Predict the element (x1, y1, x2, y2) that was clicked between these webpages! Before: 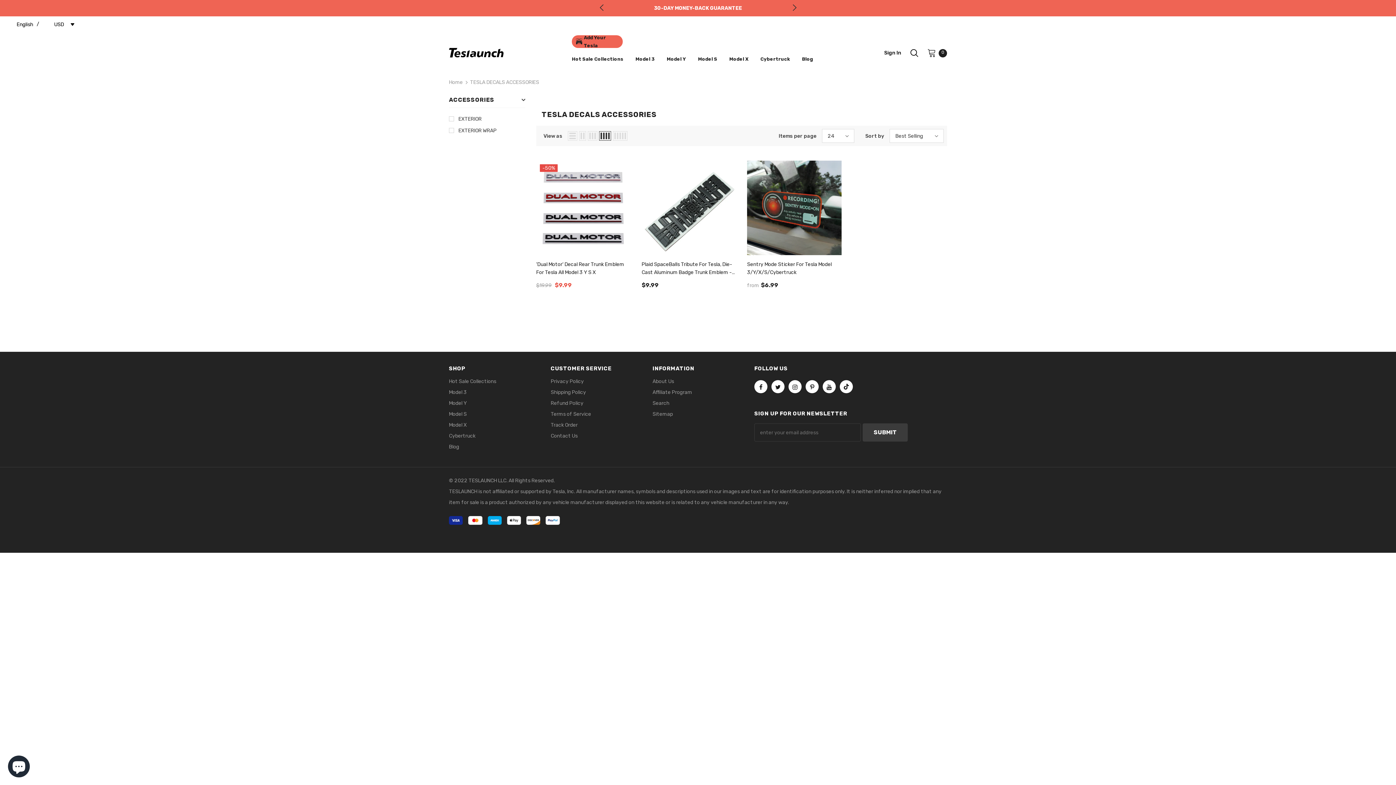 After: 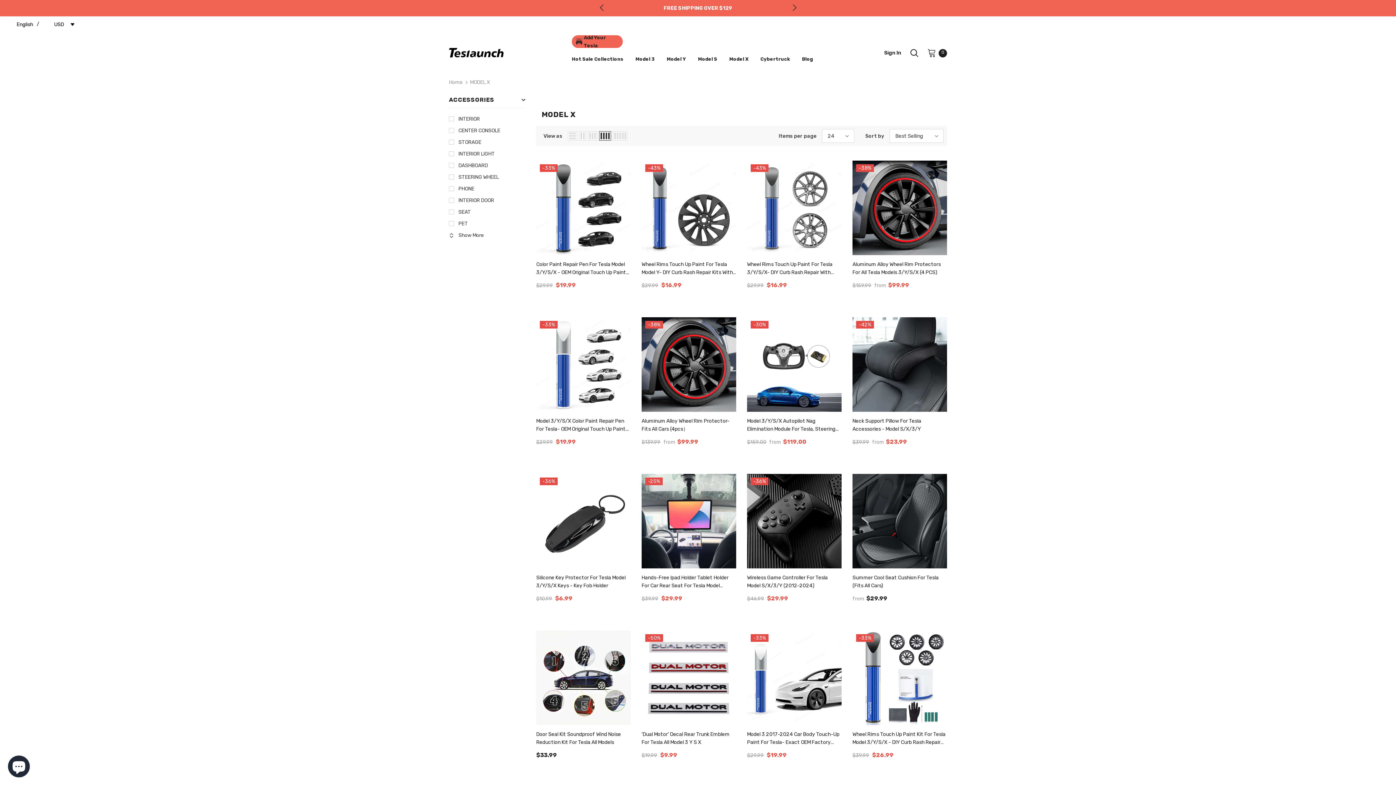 Action: label: Model X bbox: (449, 420, 466, 430)